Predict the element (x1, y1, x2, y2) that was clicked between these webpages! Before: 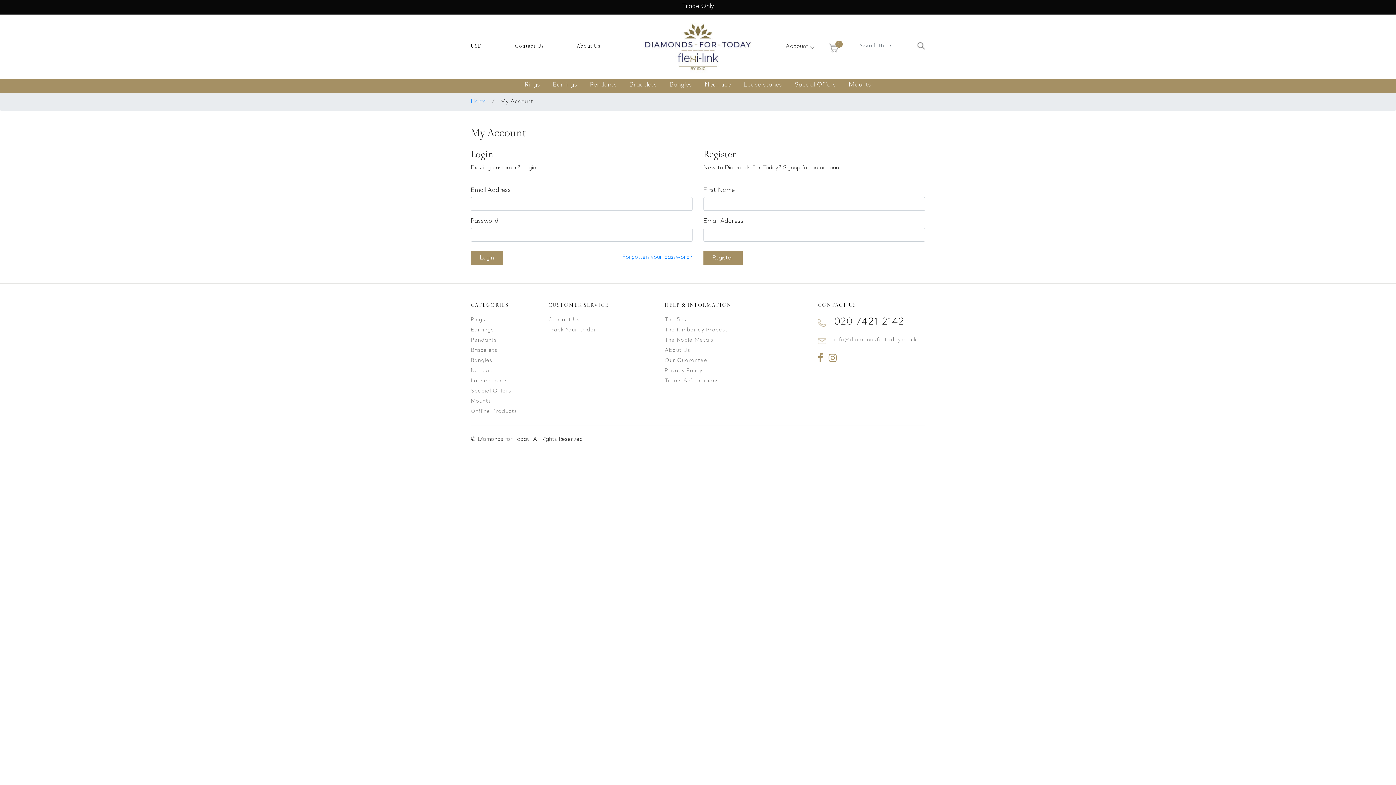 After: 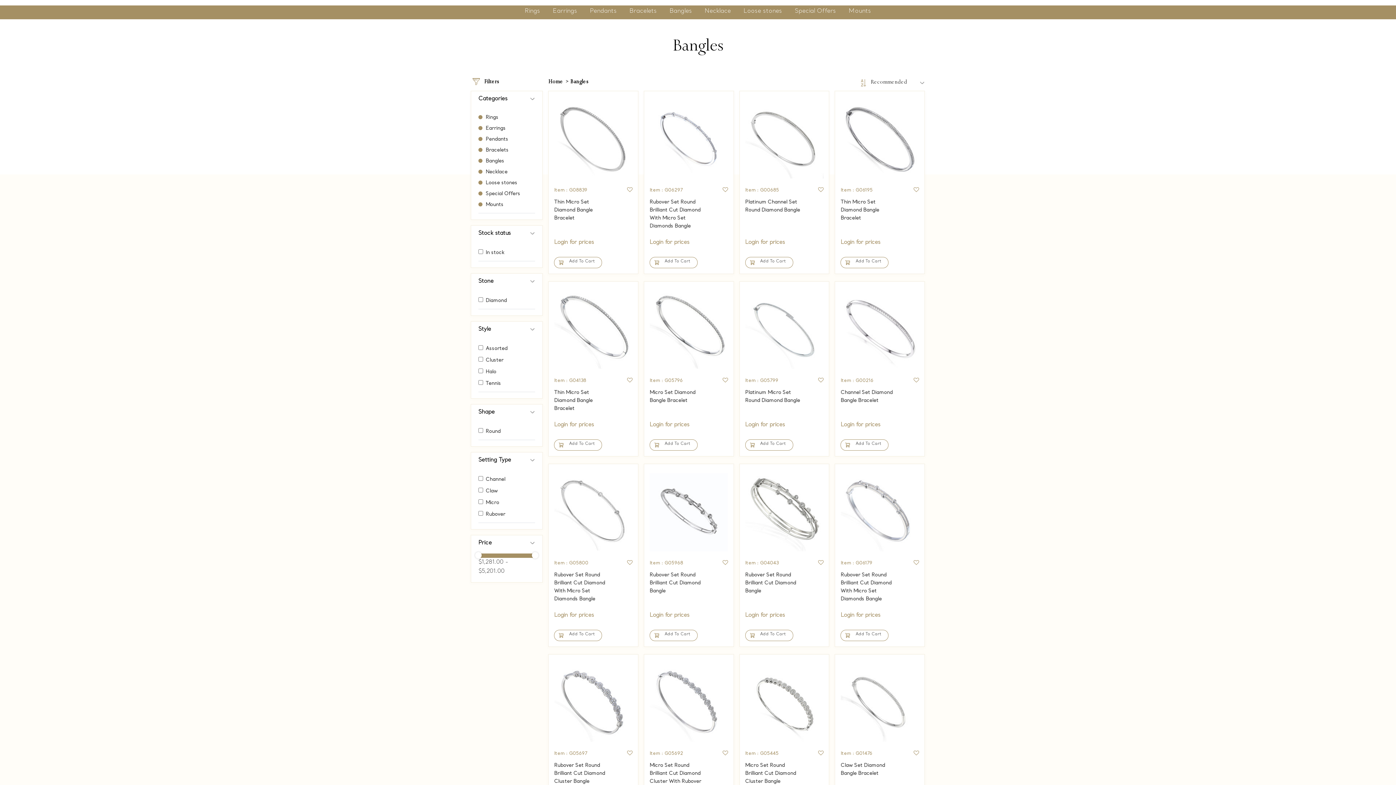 Action: label: Bangles bbox: (470, 357, 492, 364)